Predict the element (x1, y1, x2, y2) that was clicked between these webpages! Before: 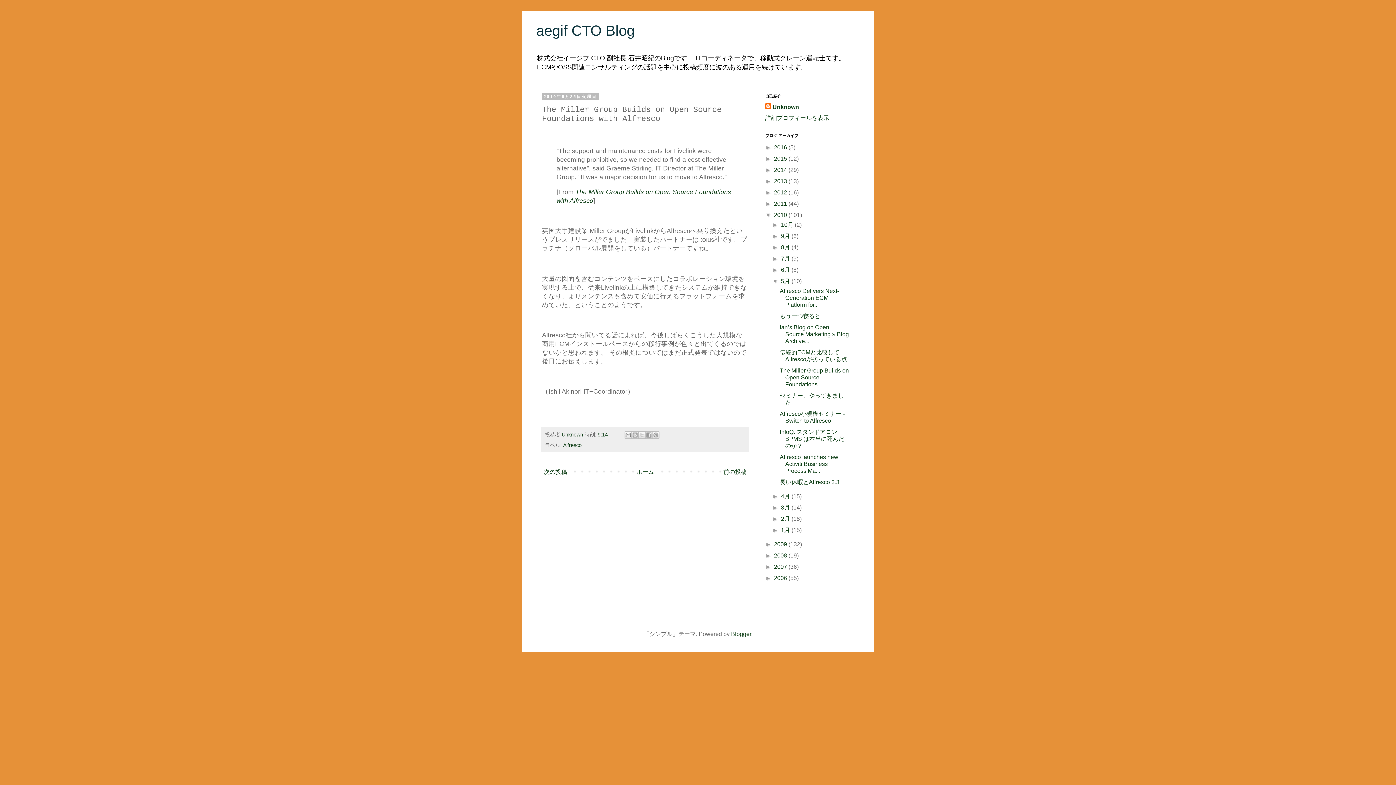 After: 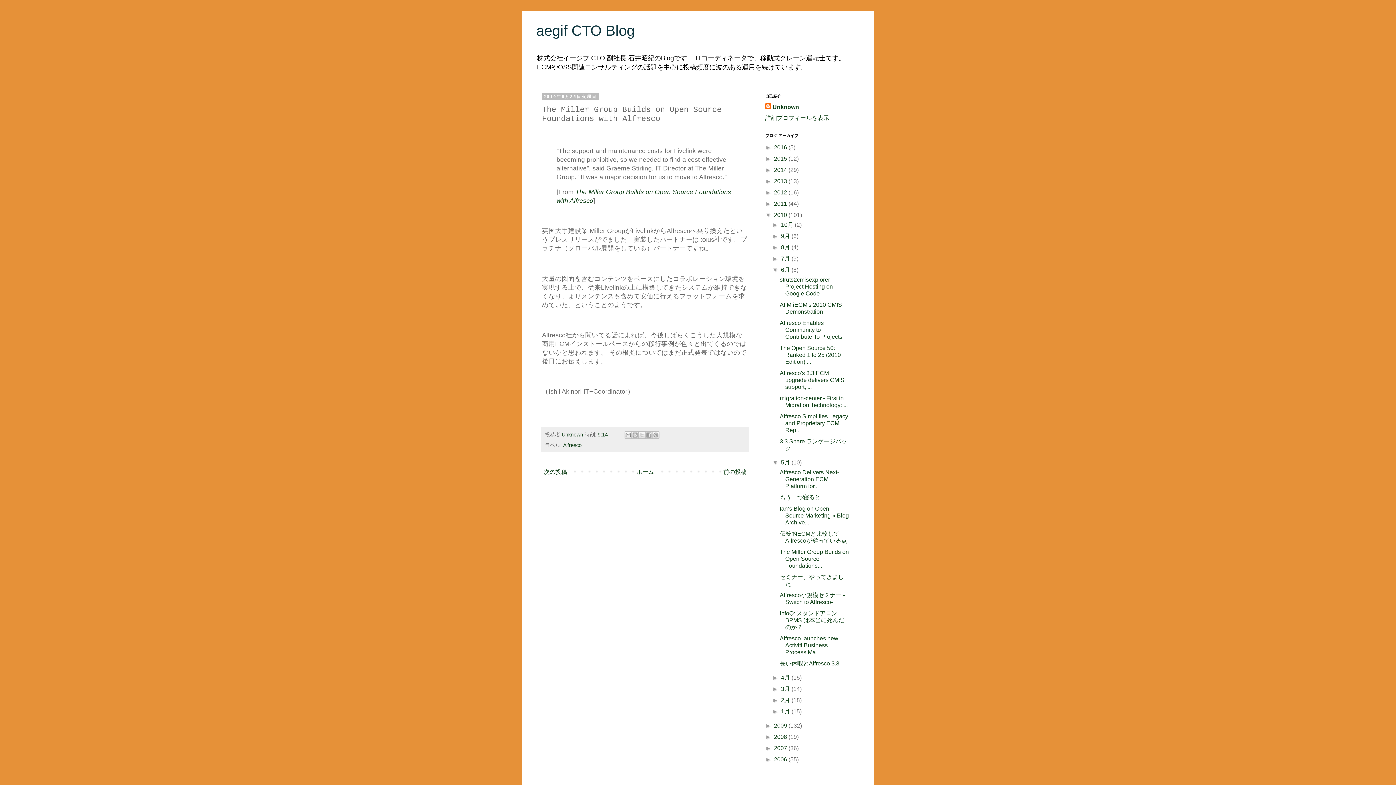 Action: bbox: (772, 266, 781, 273) label: ►  